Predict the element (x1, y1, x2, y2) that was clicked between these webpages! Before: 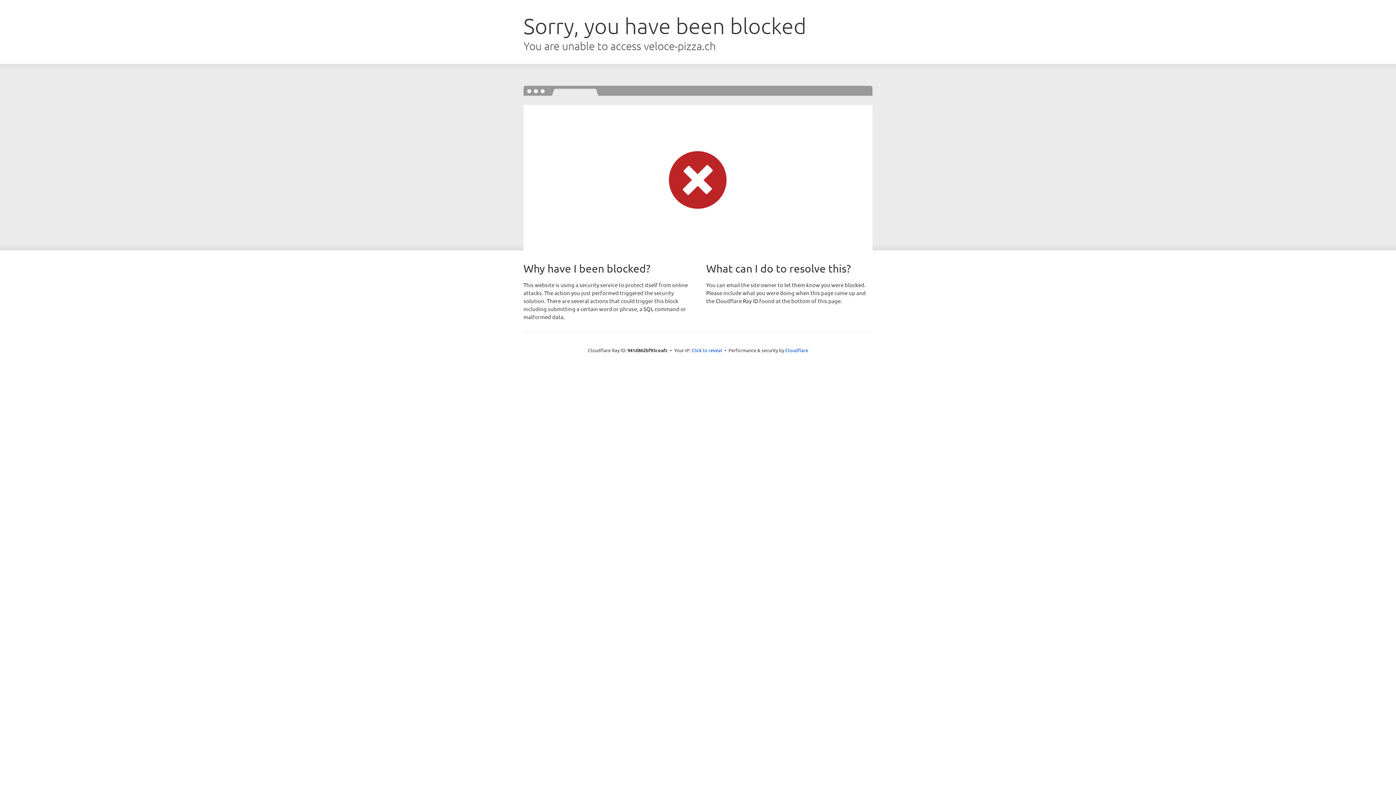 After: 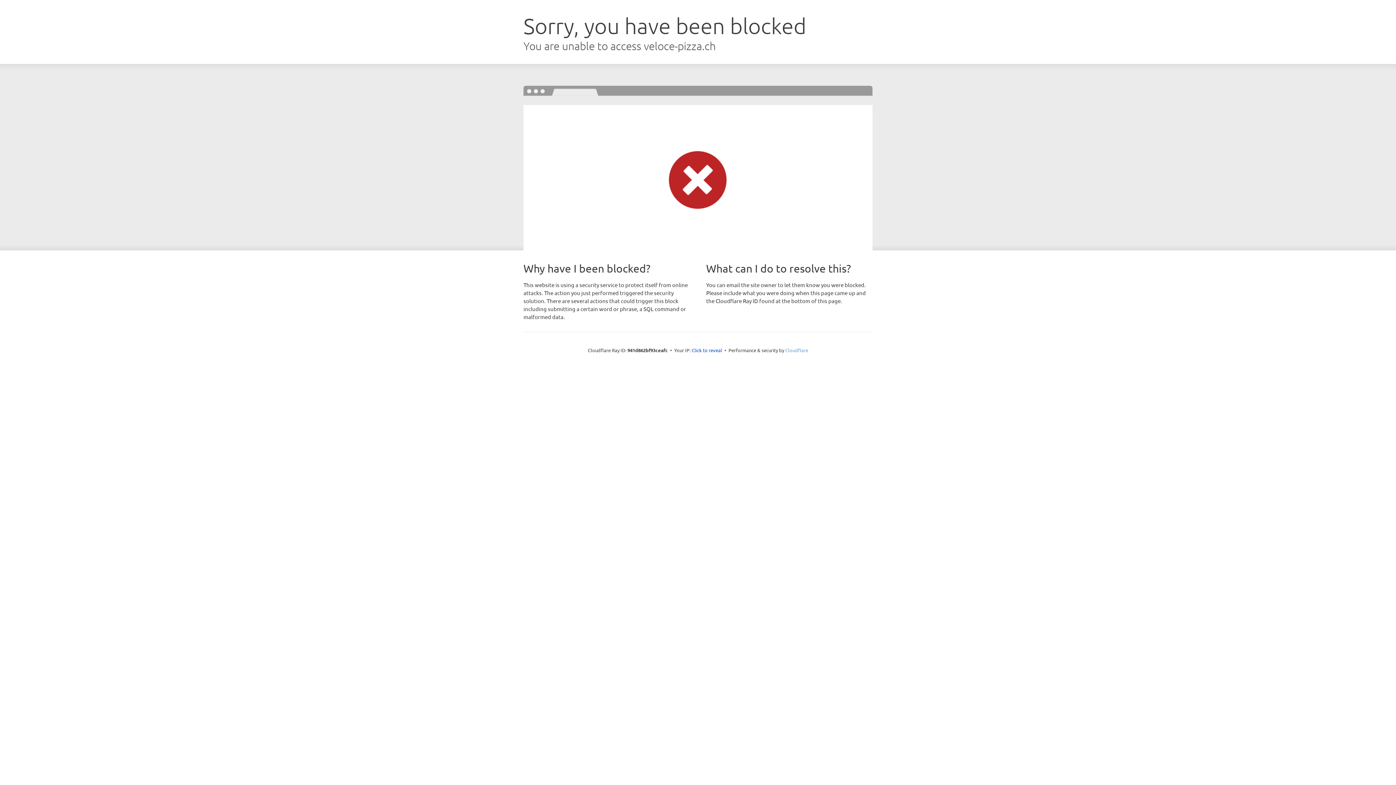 Action: label: Cloudflare bbox: (785, 347, 808, 353)